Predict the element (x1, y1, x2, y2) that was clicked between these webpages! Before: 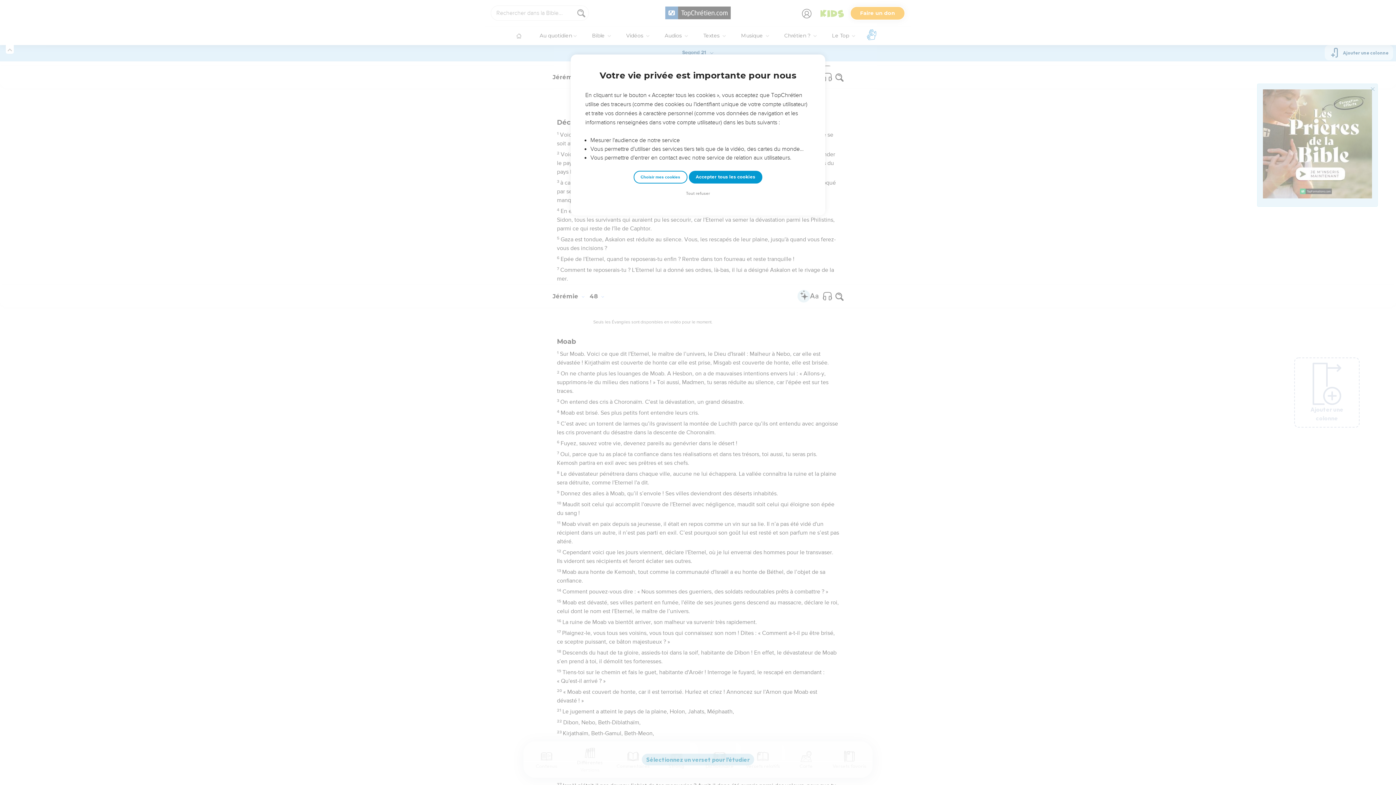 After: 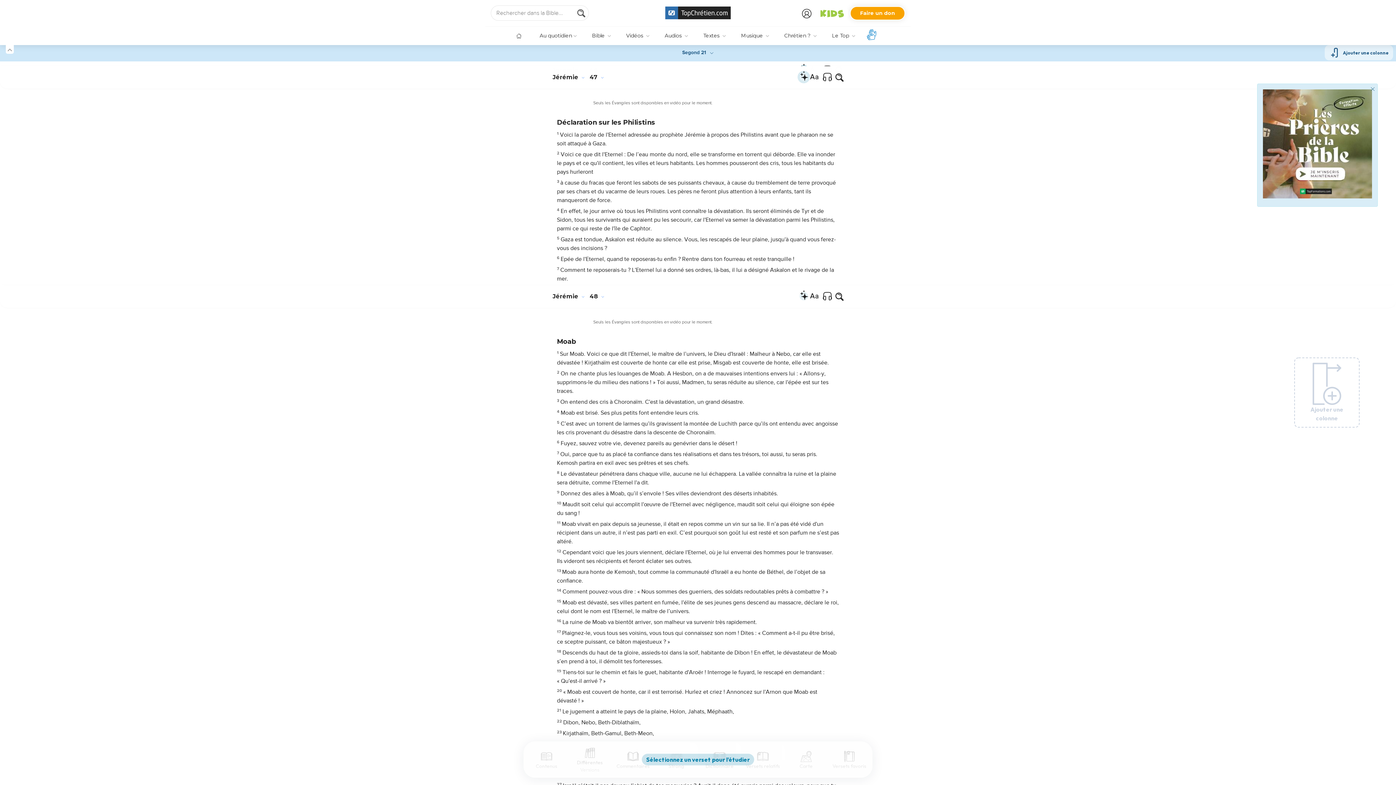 Action: bbox: (688, 170, 762, 183) label: Accepter tous les cookies